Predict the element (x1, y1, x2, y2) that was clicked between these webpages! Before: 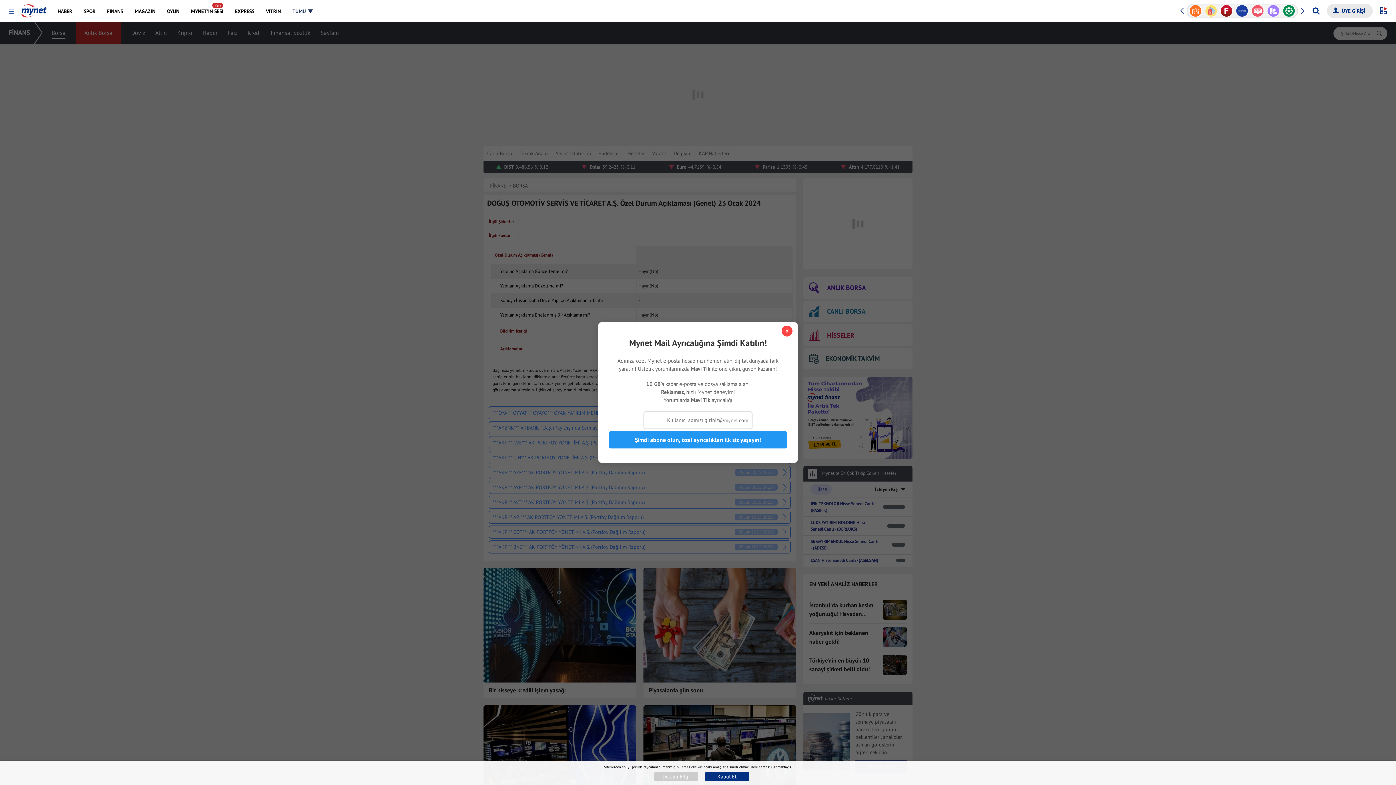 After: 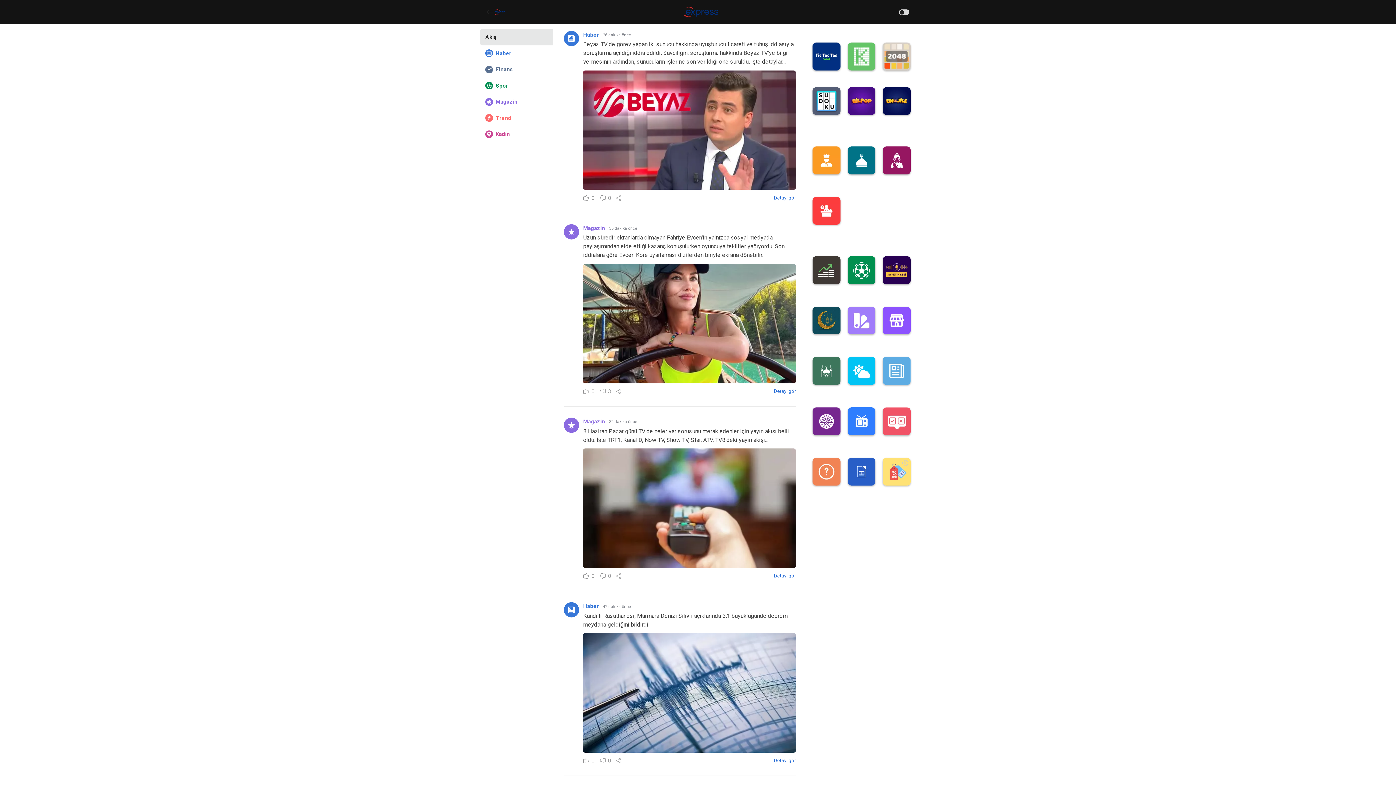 Action: bbox: (229, 0, 259, 21) label: EXPRESS